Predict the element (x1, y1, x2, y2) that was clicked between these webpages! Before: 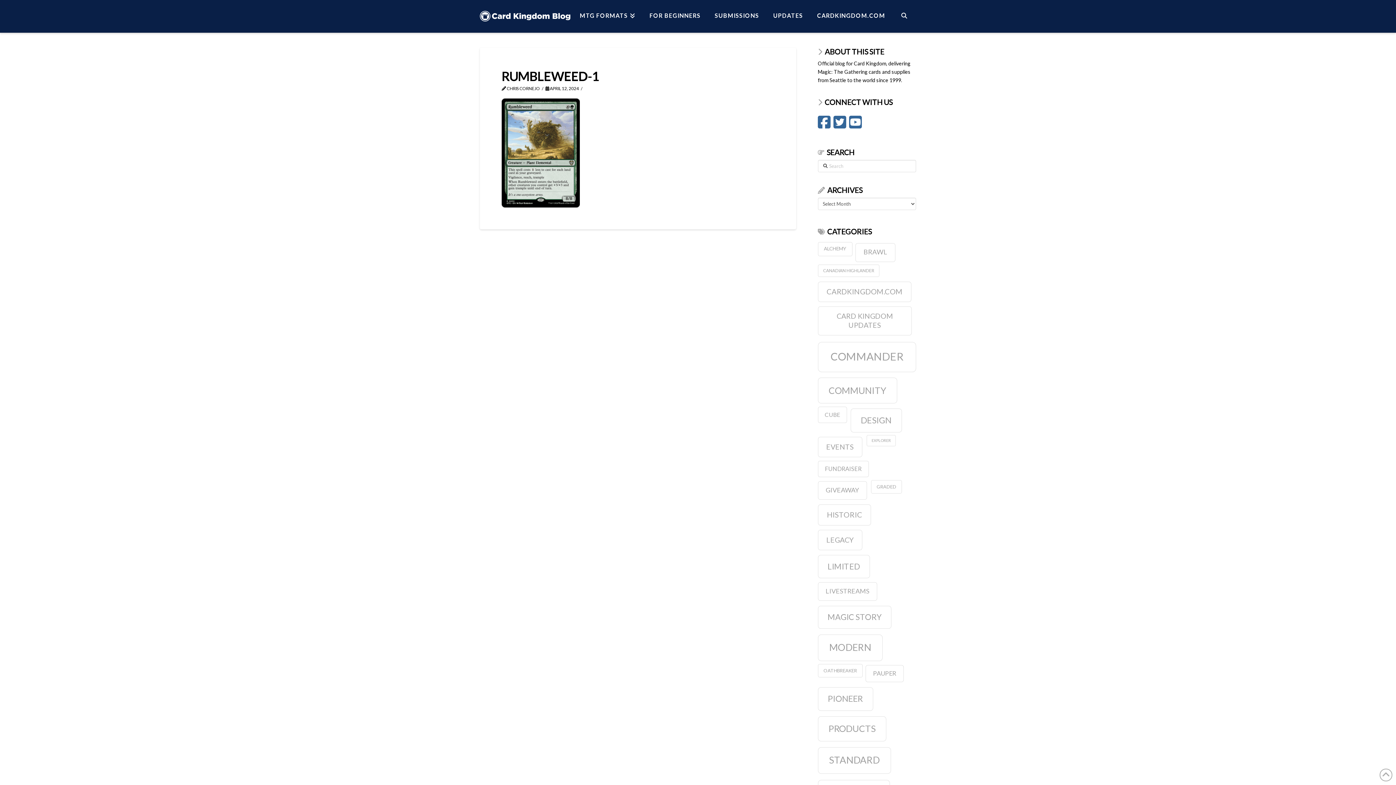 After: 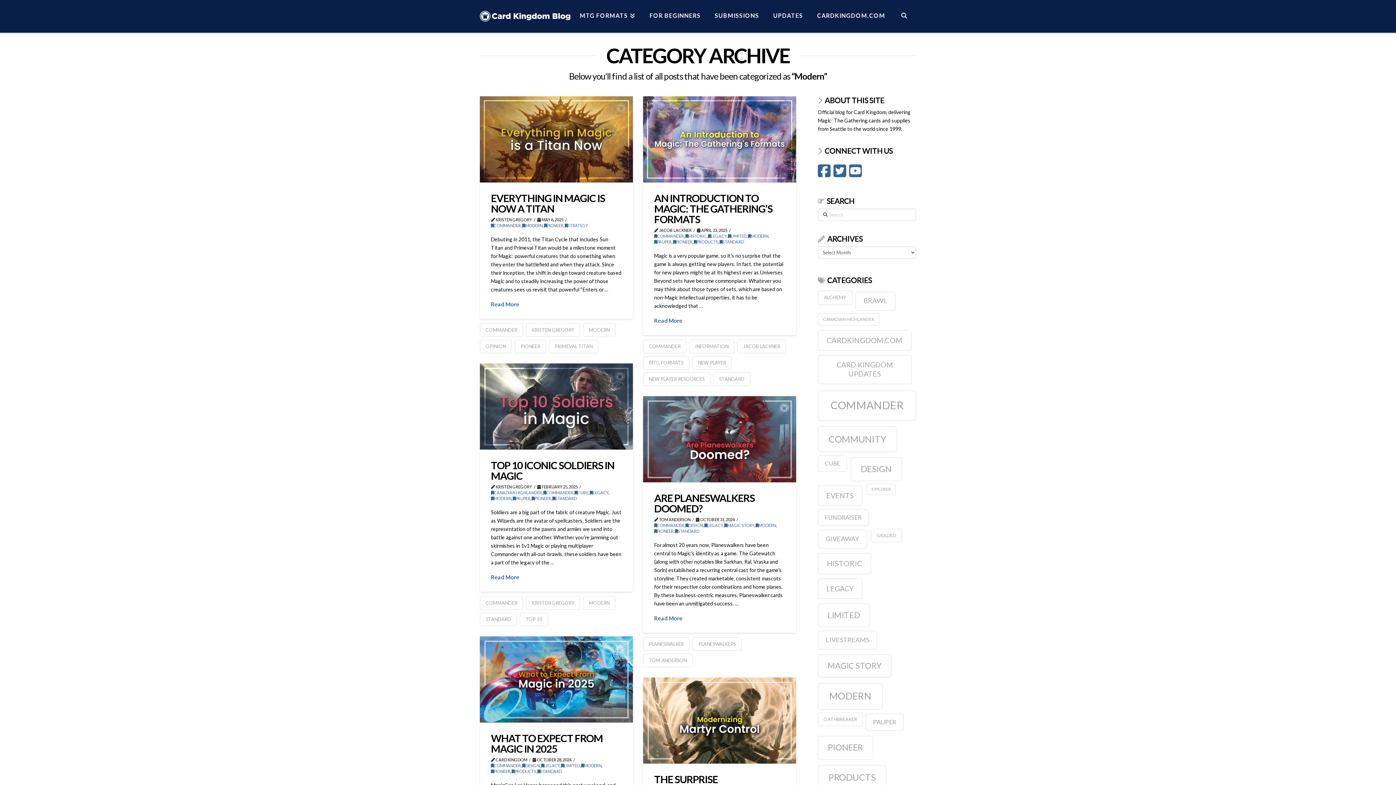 Action: bbox: (818, 634, 882, 661) label: Modern (253 items)